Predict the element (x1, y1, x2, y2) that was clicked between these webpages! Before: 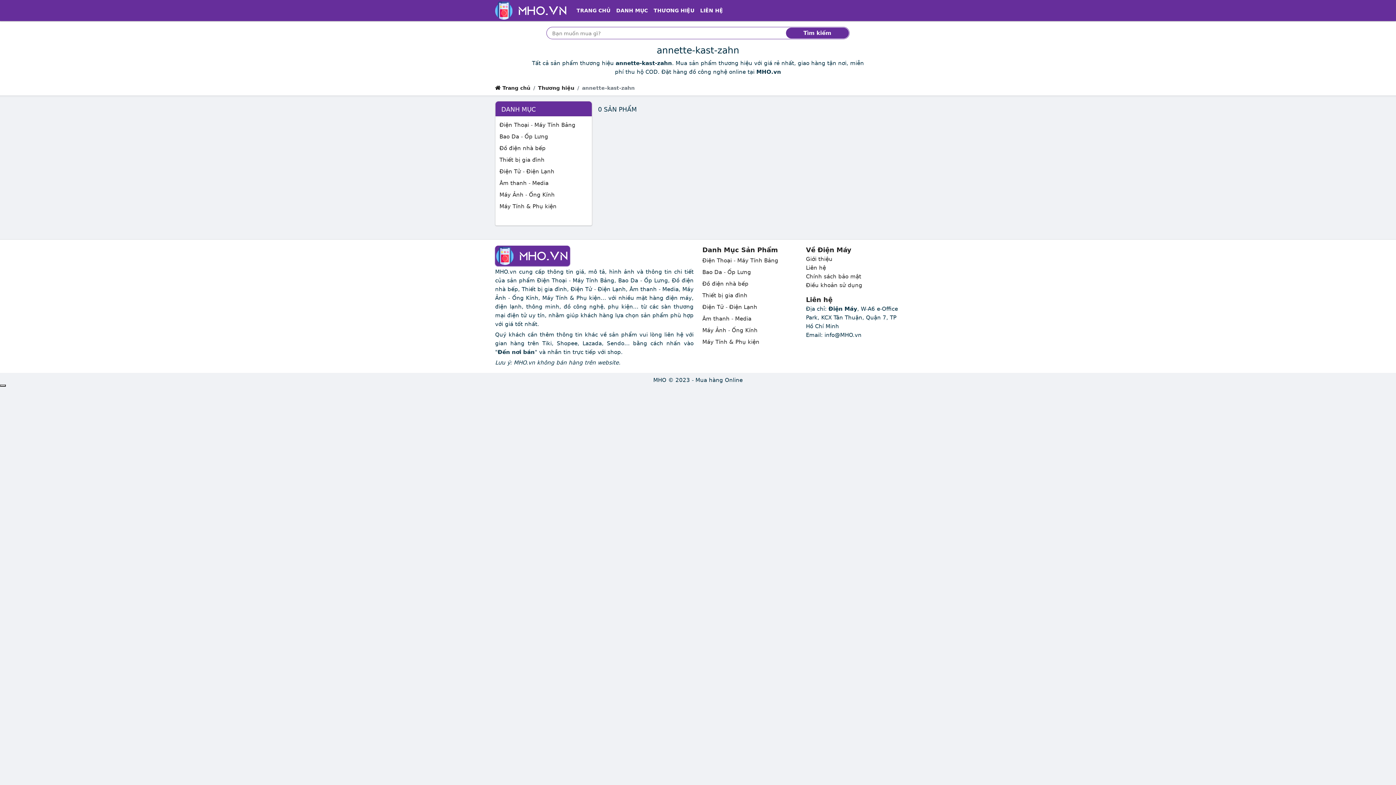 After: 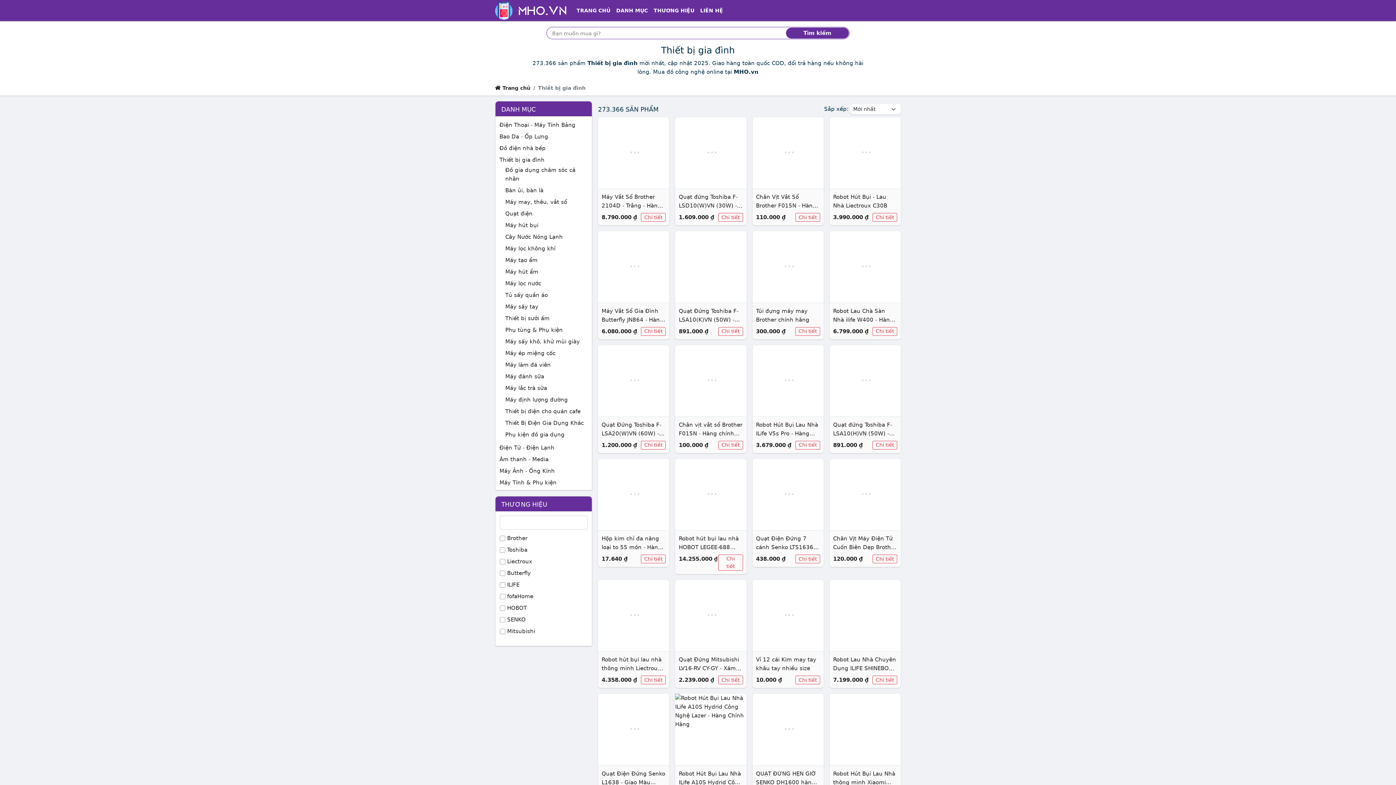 Action: bbox: (499, 156, 544, 163) label: Thiết bị gia đình